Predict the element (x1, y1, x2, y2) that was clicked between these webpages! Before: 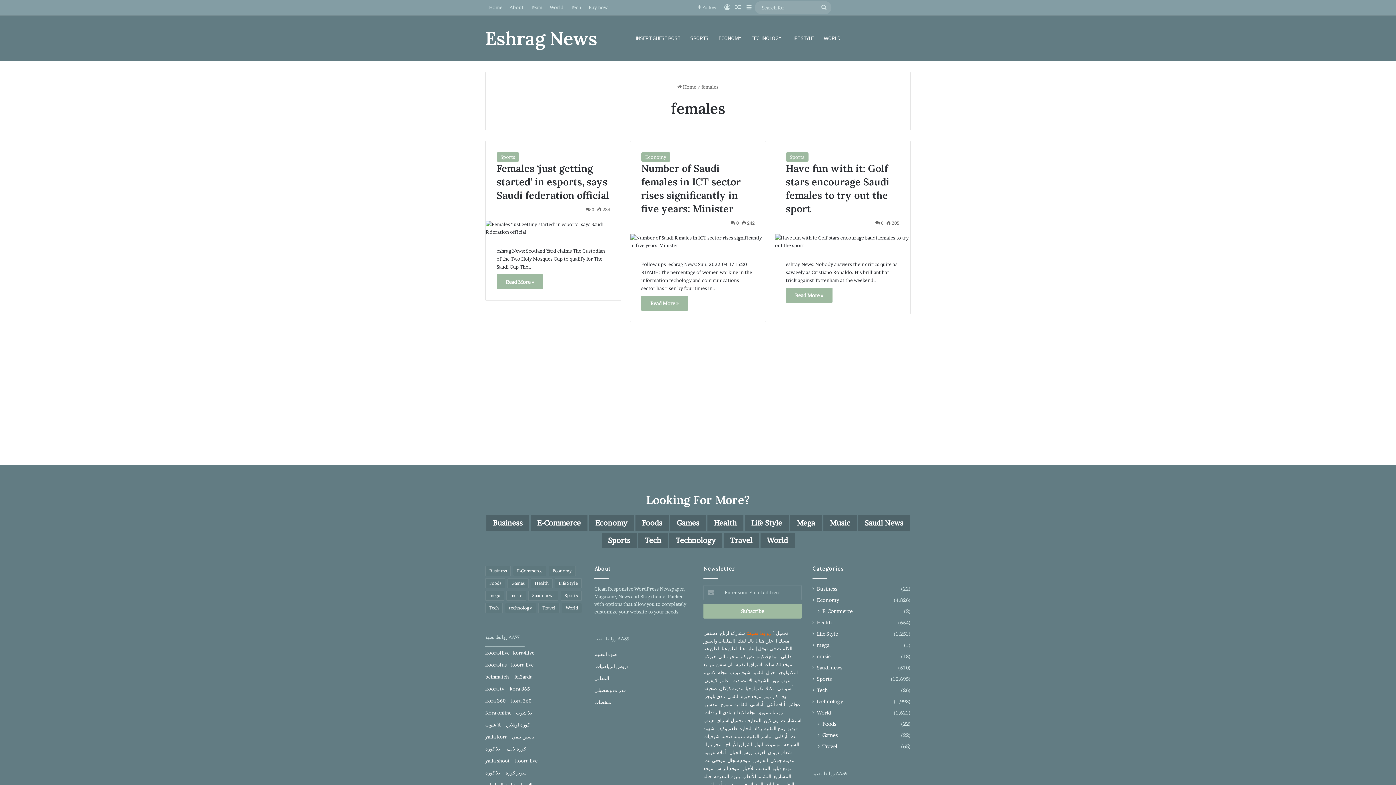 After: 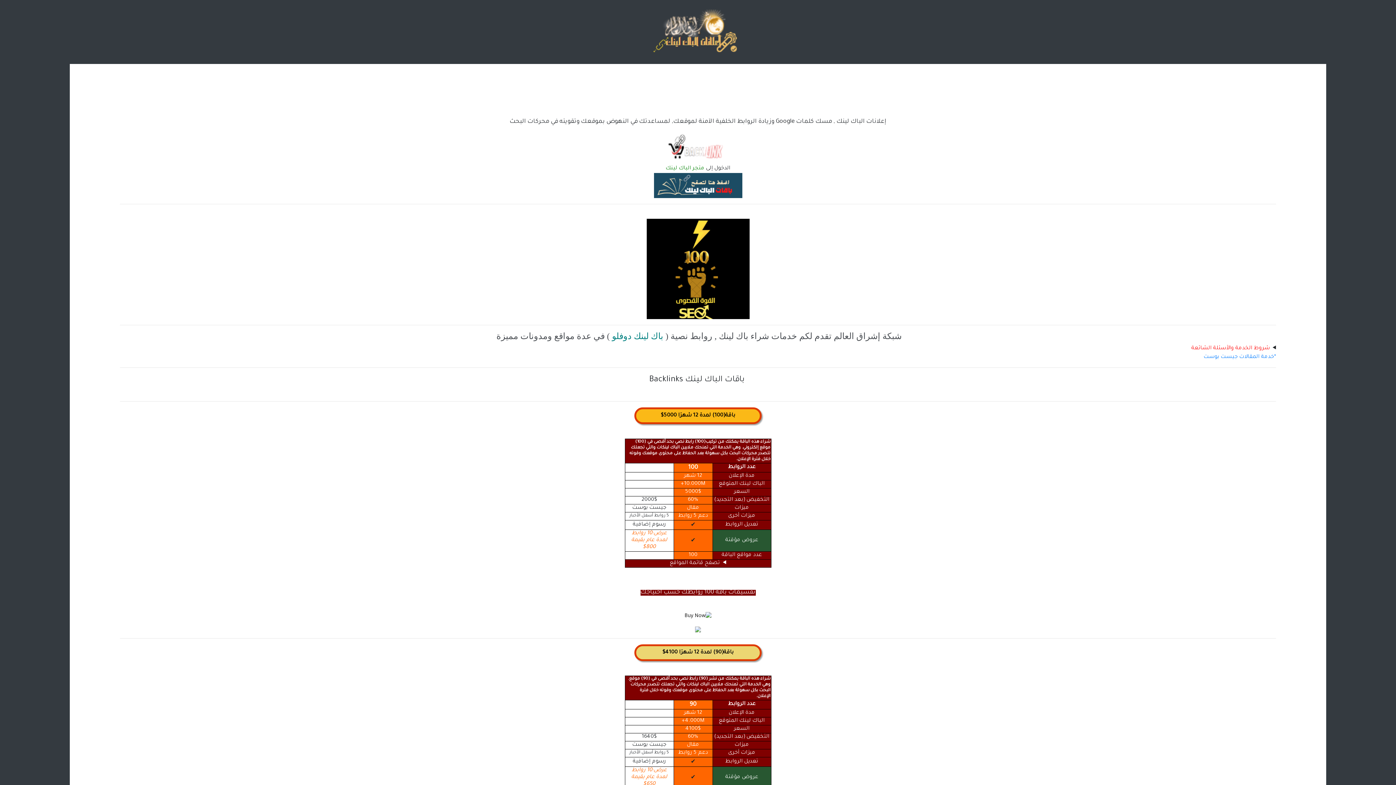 Action: bbox: (758, 638, 774, 644) label: اعلن هنا